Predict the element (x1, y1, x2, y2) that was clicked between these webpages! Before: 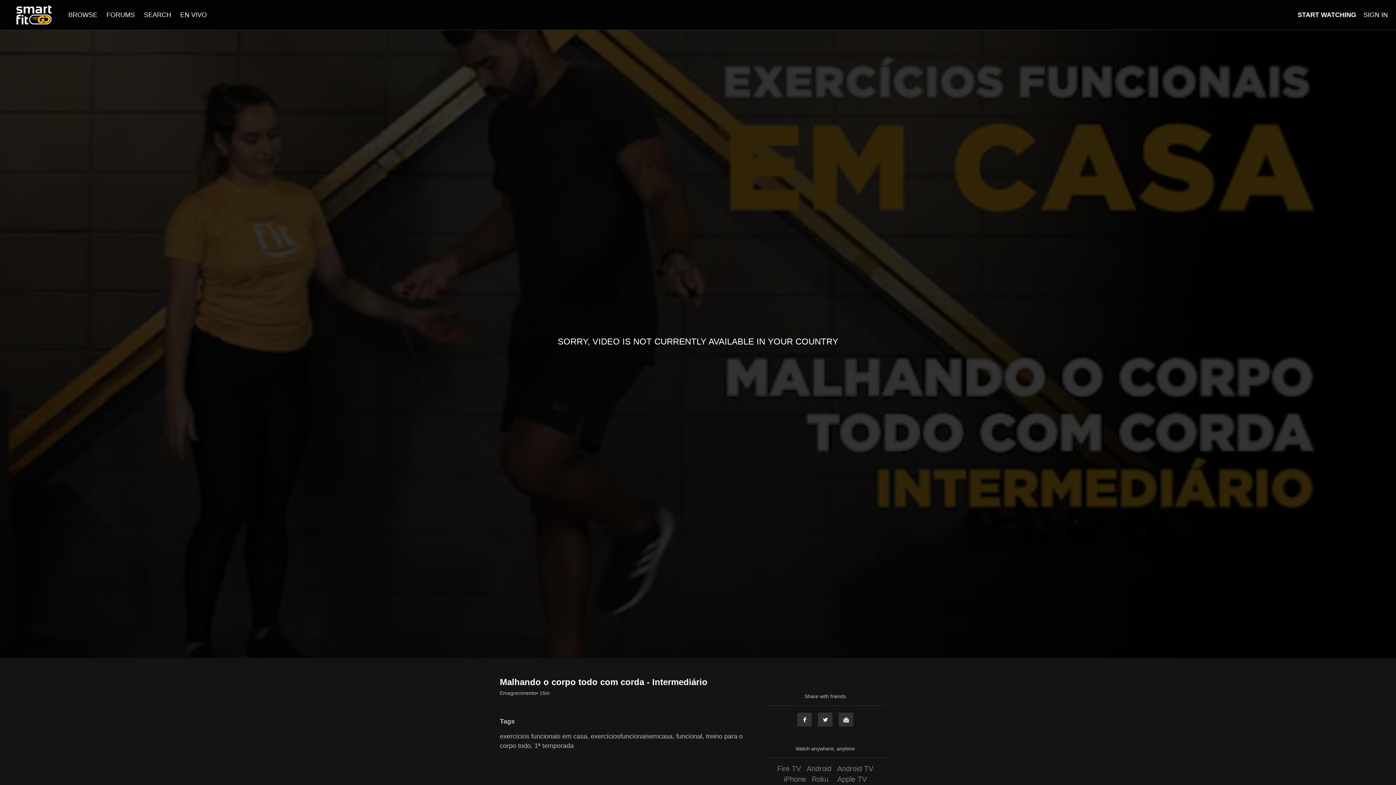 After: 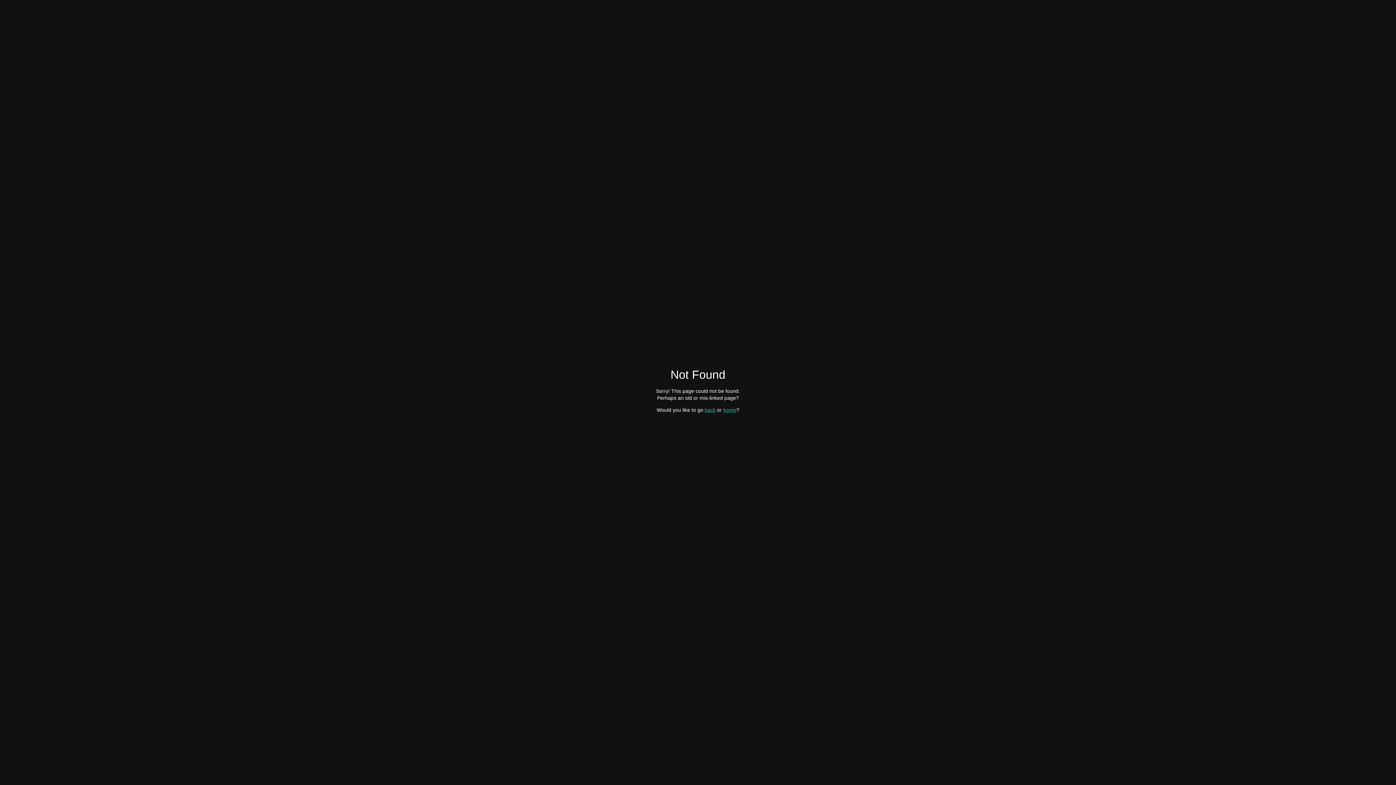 Action: bbox: (500, 689, 536, 697) label: Emagrecimento